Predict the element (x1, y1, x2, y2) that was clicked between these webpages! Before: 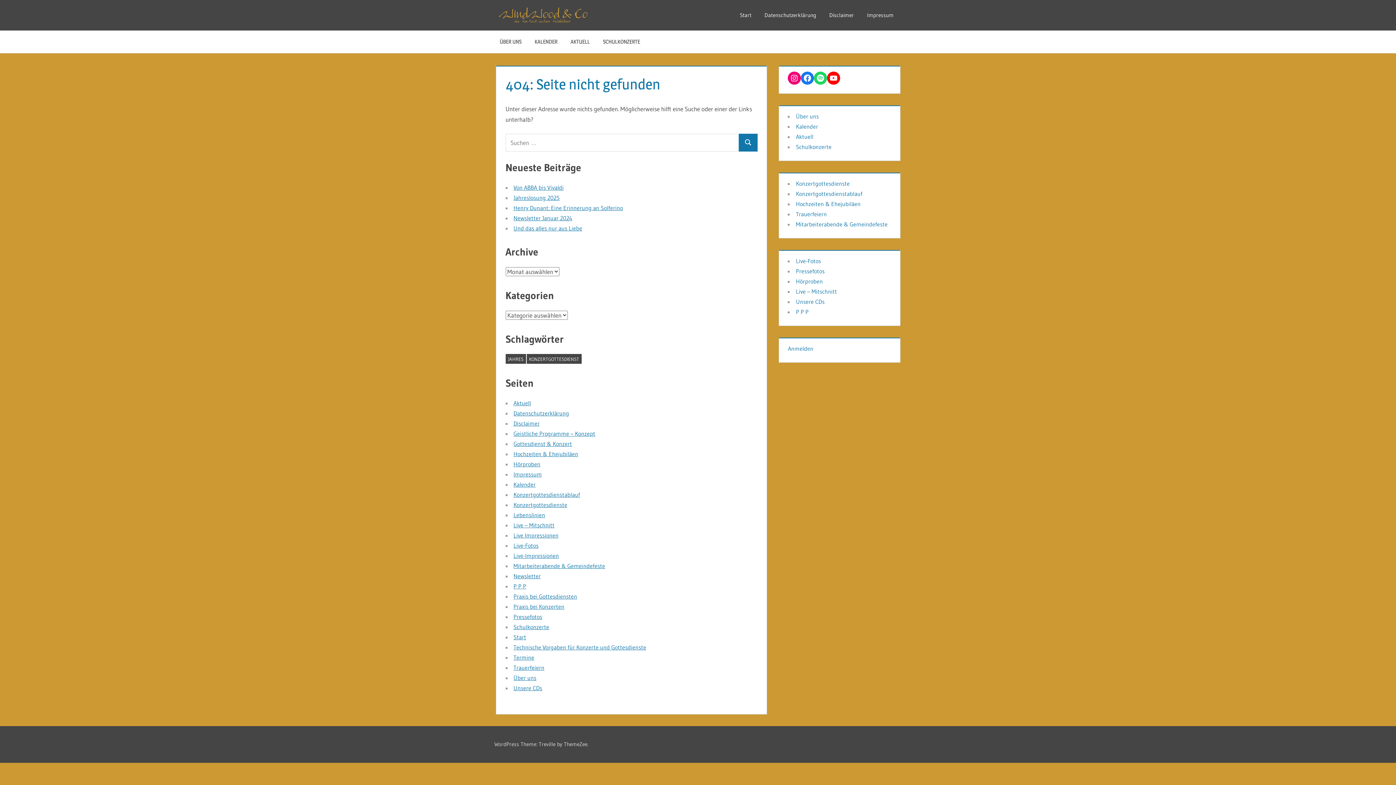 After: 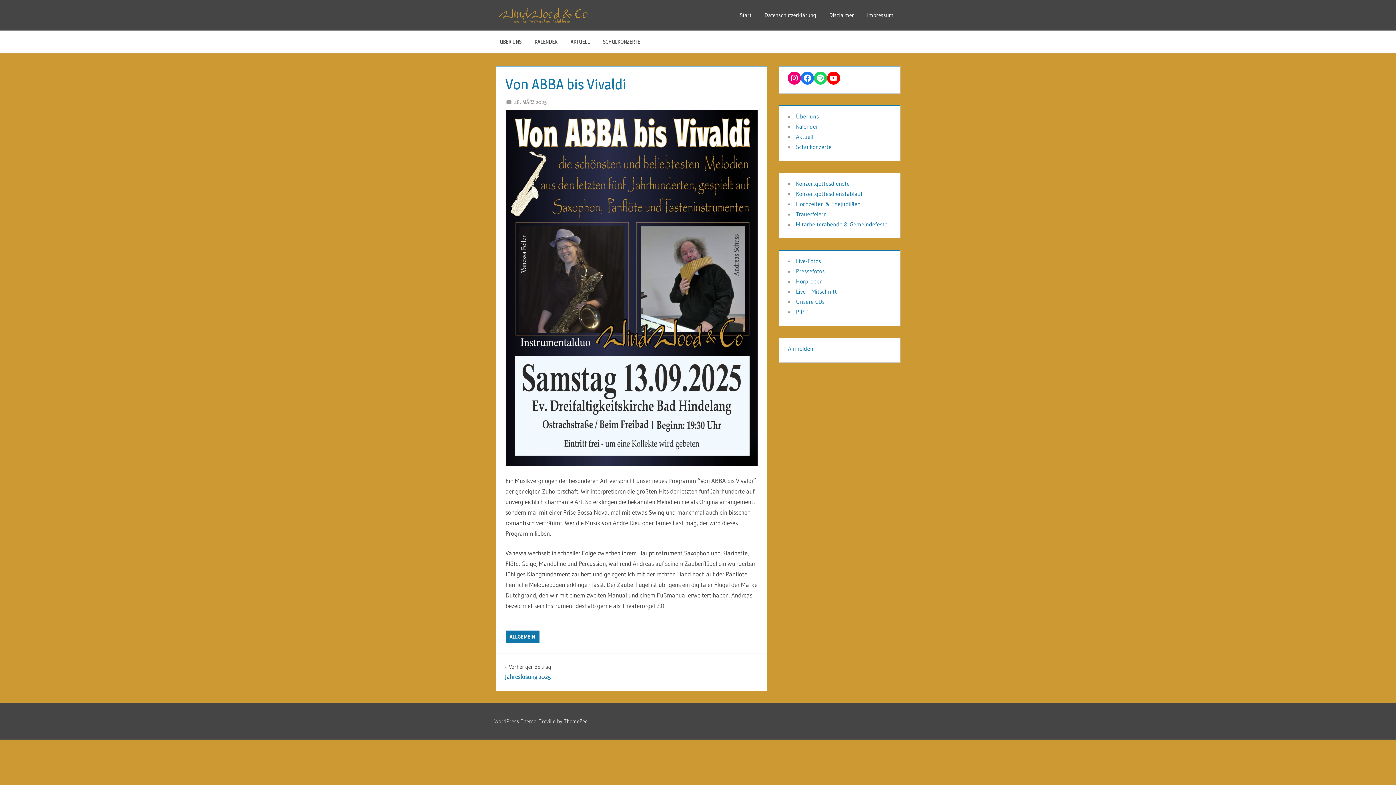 Action: label: Von ABBA bis Vivaldi bbox: (513, 184, 563, 191)